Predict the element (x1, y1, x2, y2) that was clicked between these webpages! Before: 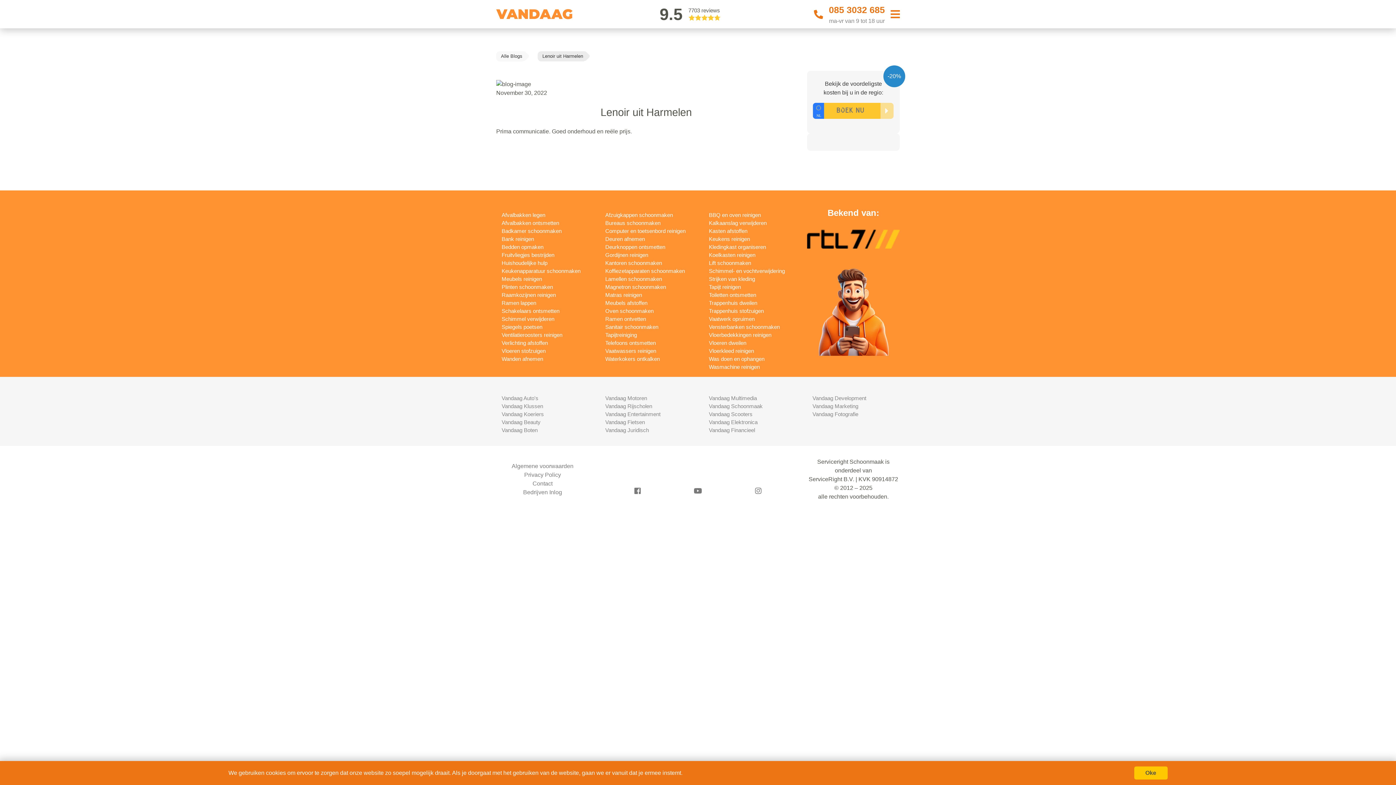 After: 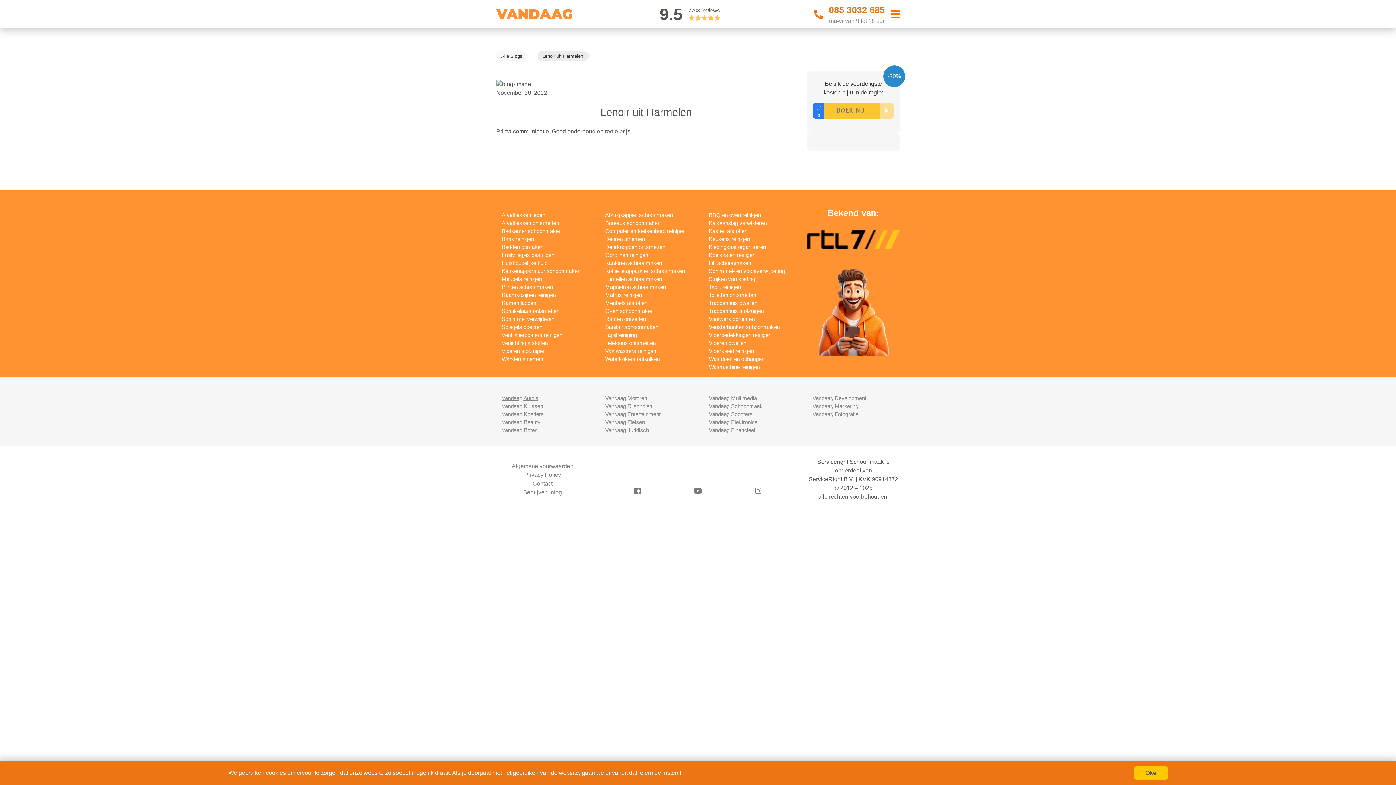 Action: label: Vandaag Auto's bbox: (501, 395, 538, 401)